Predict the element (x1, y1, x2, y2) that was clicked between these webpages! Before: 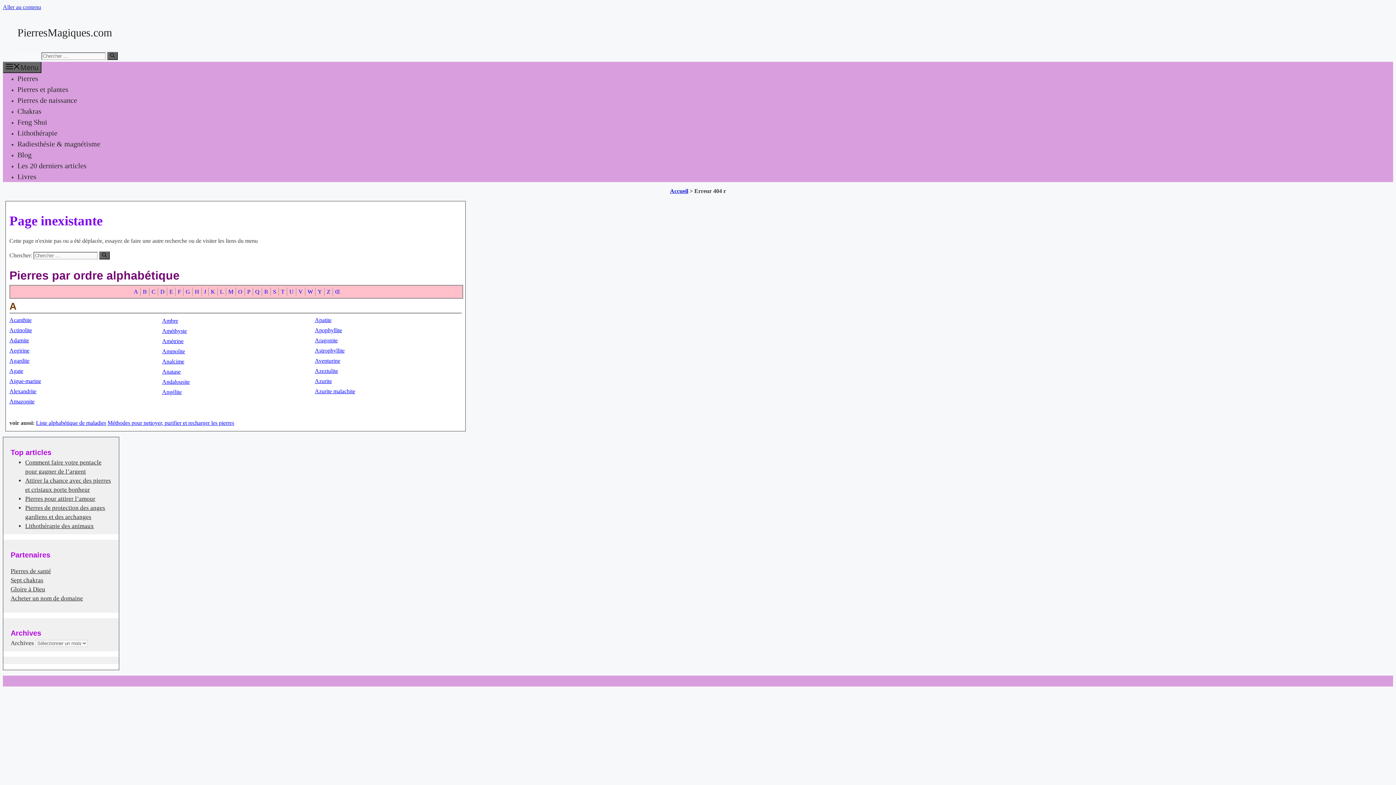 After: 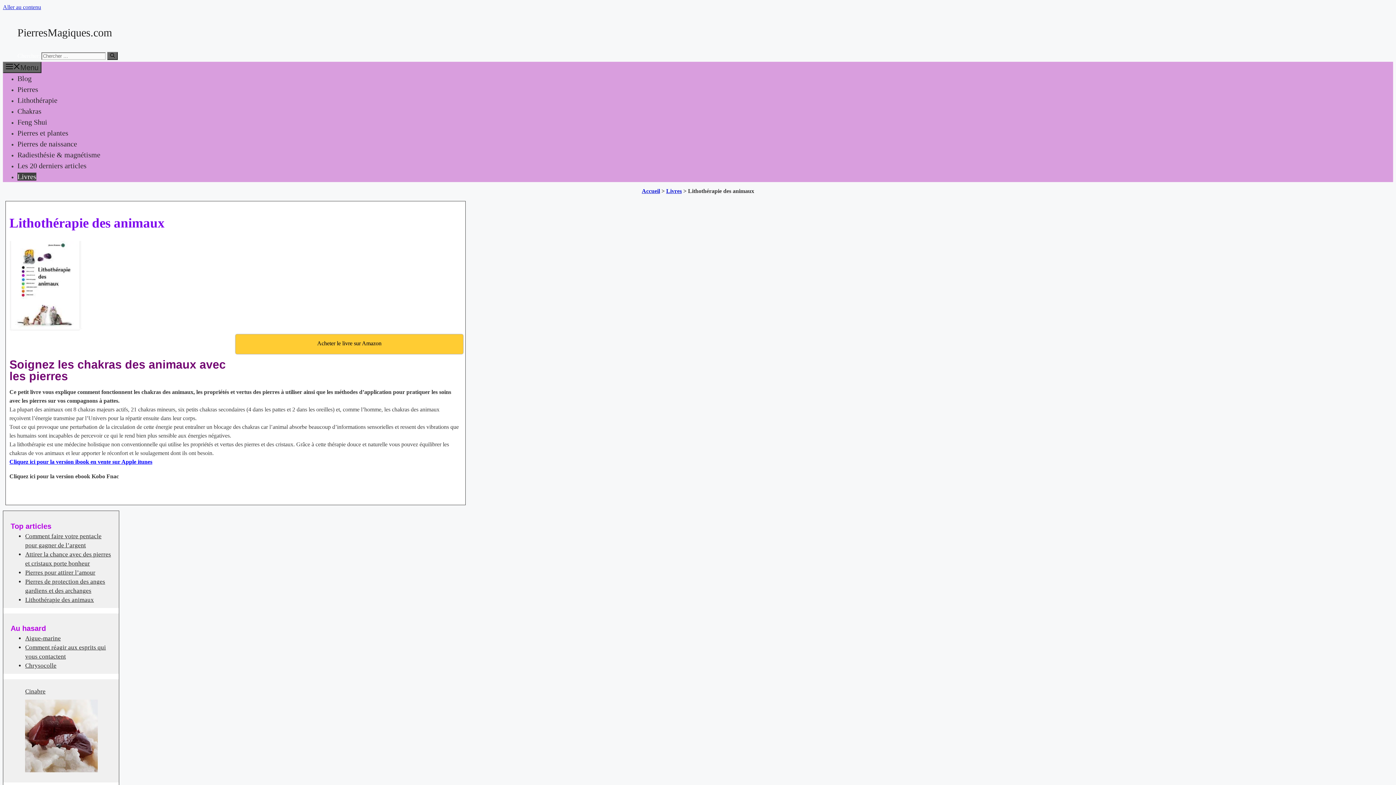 Action: bbox: (25, 522, 93, 529) label: Lithothérapie des animaux